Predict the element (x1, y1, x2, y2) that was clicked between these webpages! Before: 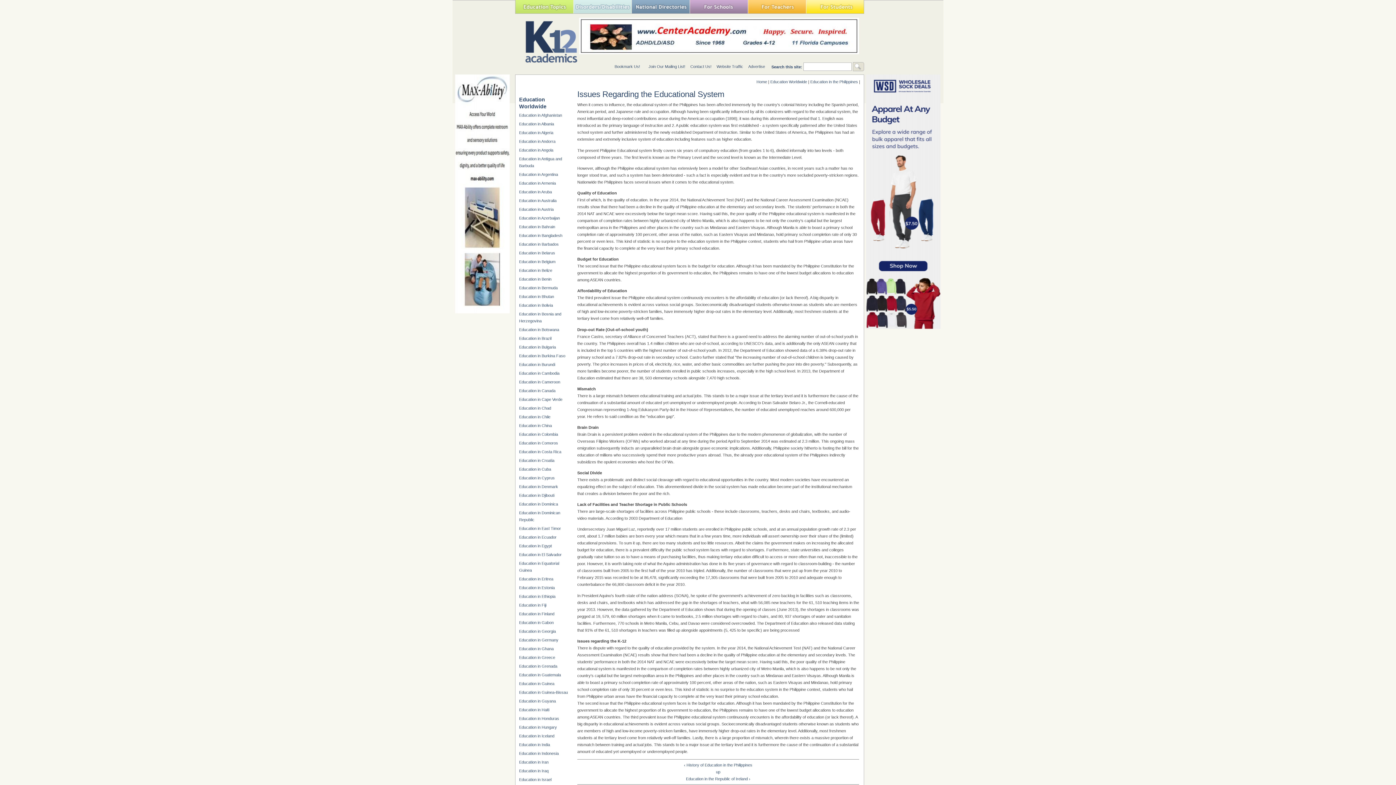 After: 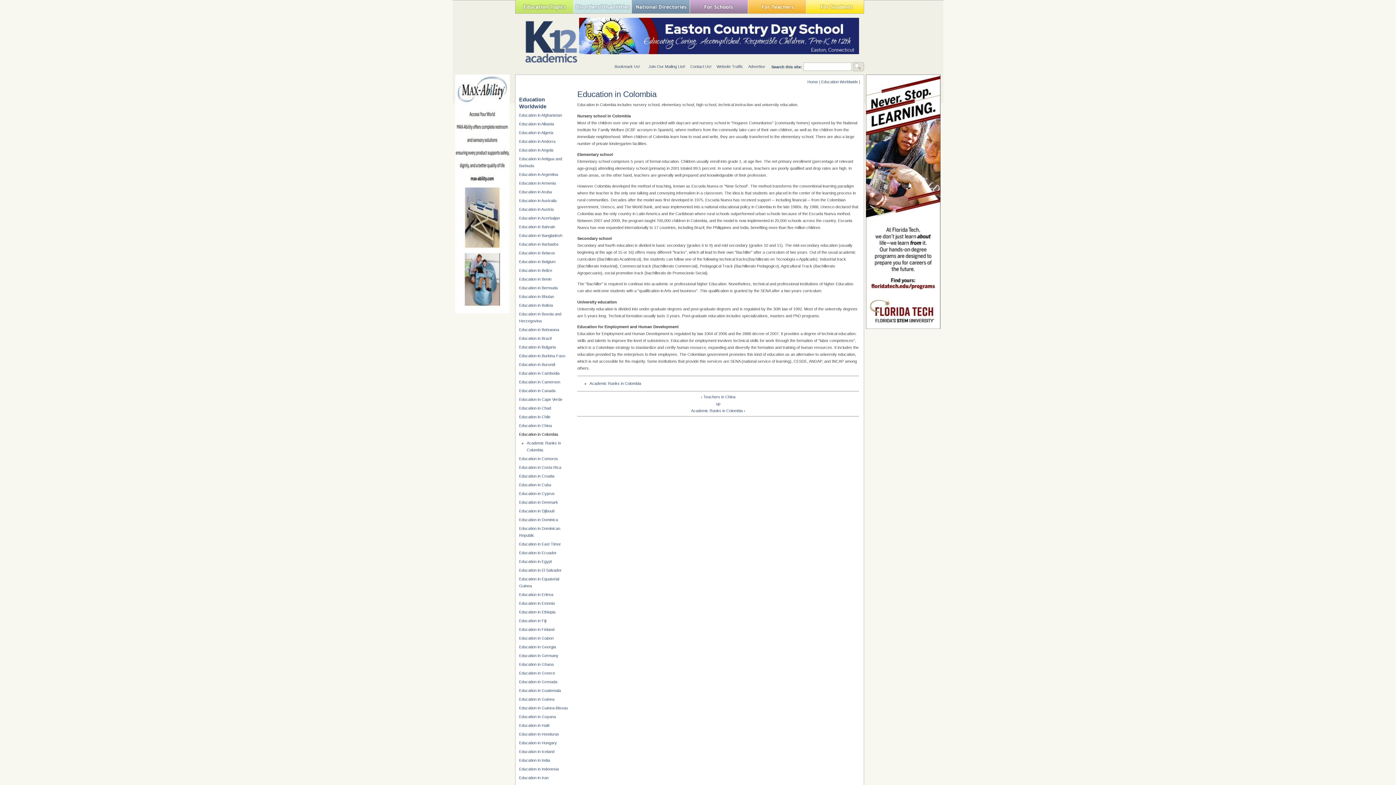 Action: label: Education in Colombia bbox: (519, 432, 558, 436)